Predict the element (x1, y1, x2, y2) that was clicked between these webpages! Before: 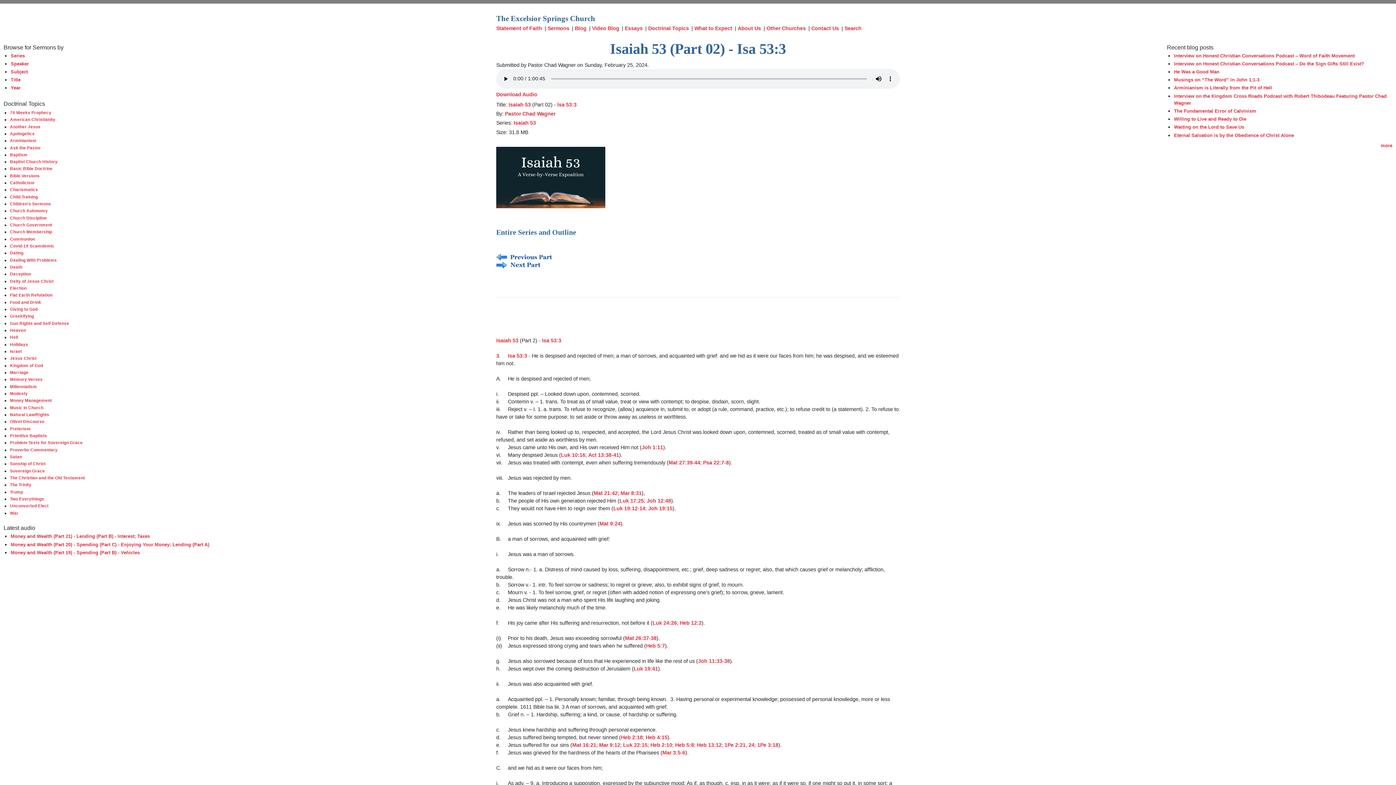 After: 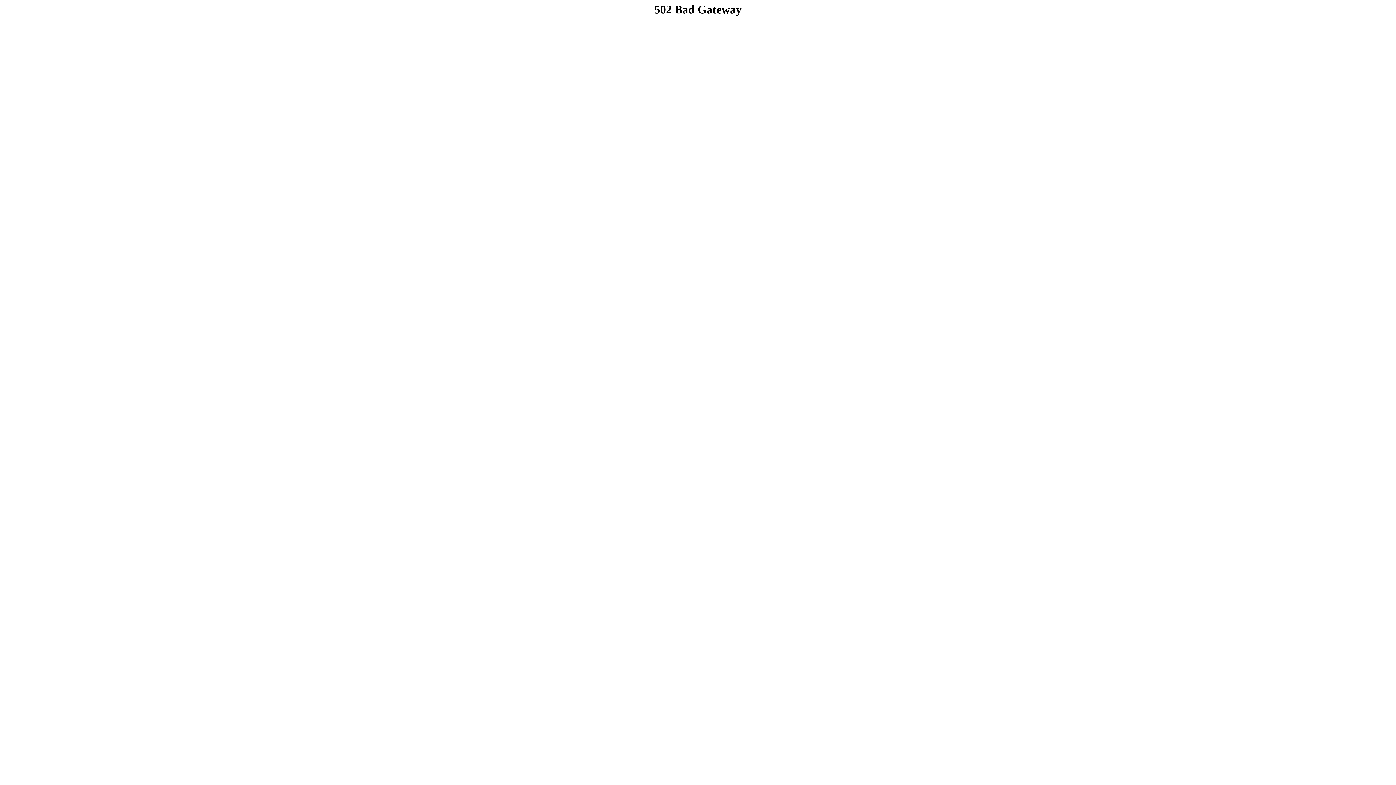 Action: label: Israel bbox: (9, 349, 21, 353)